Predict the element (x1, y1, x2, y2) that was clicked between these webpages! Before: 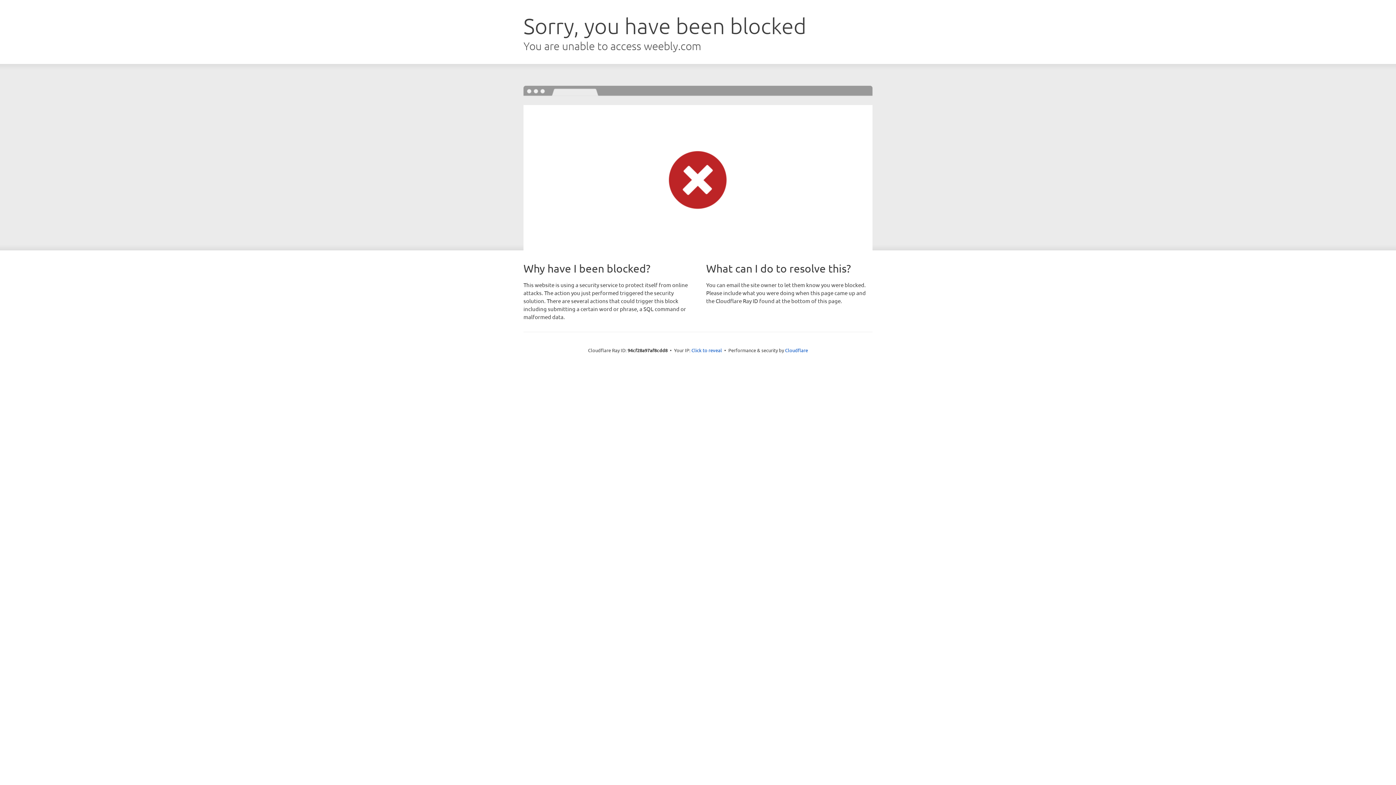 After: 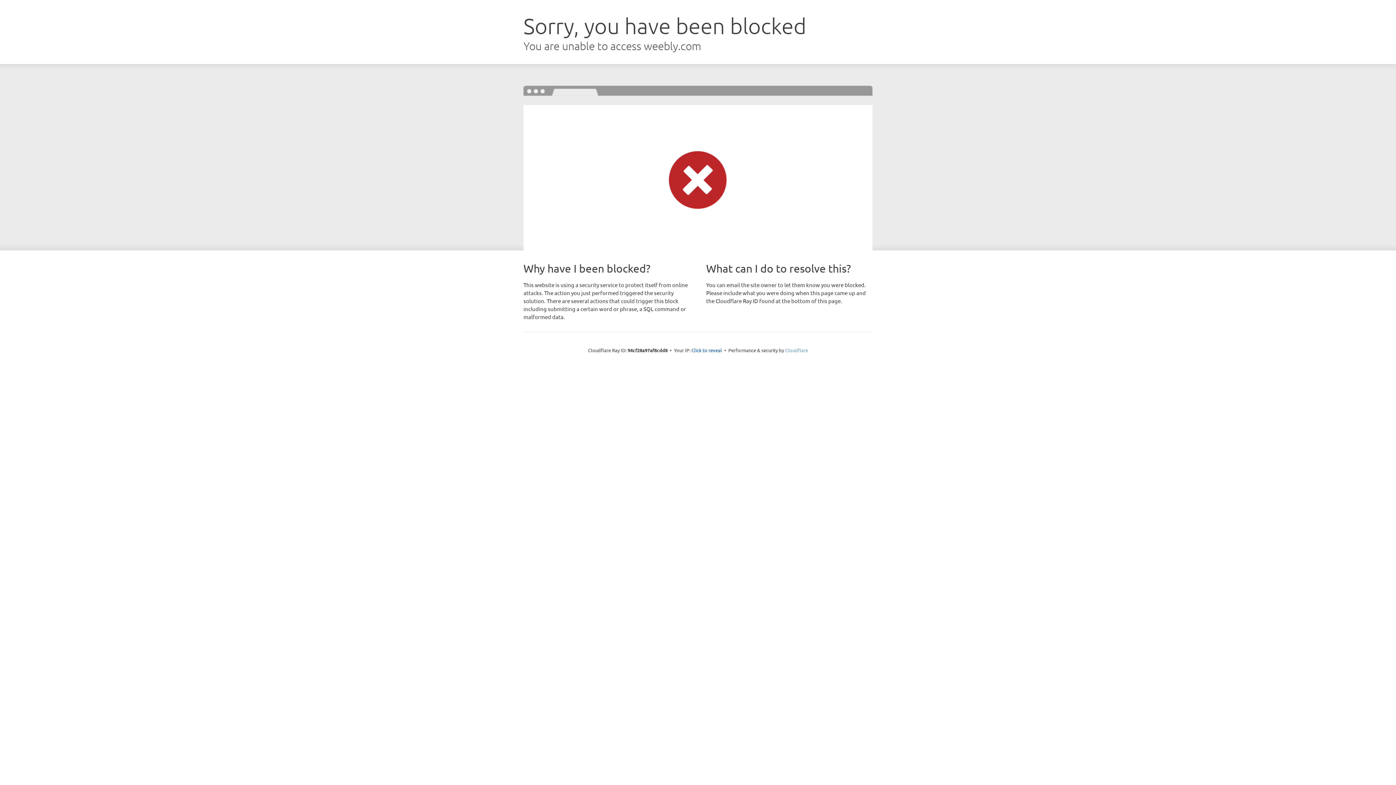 Action: bbox: (785, 347, 808, 353) label: Cloudflare